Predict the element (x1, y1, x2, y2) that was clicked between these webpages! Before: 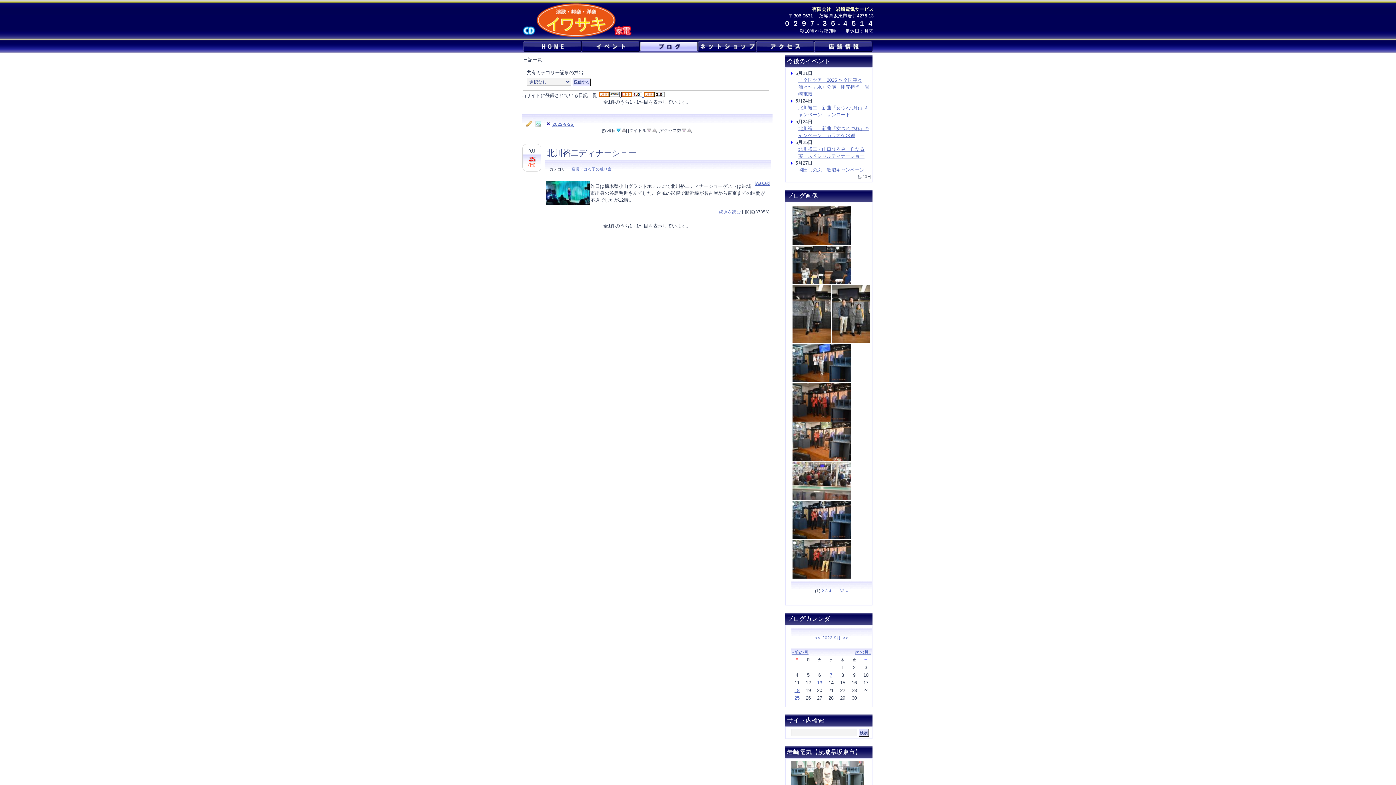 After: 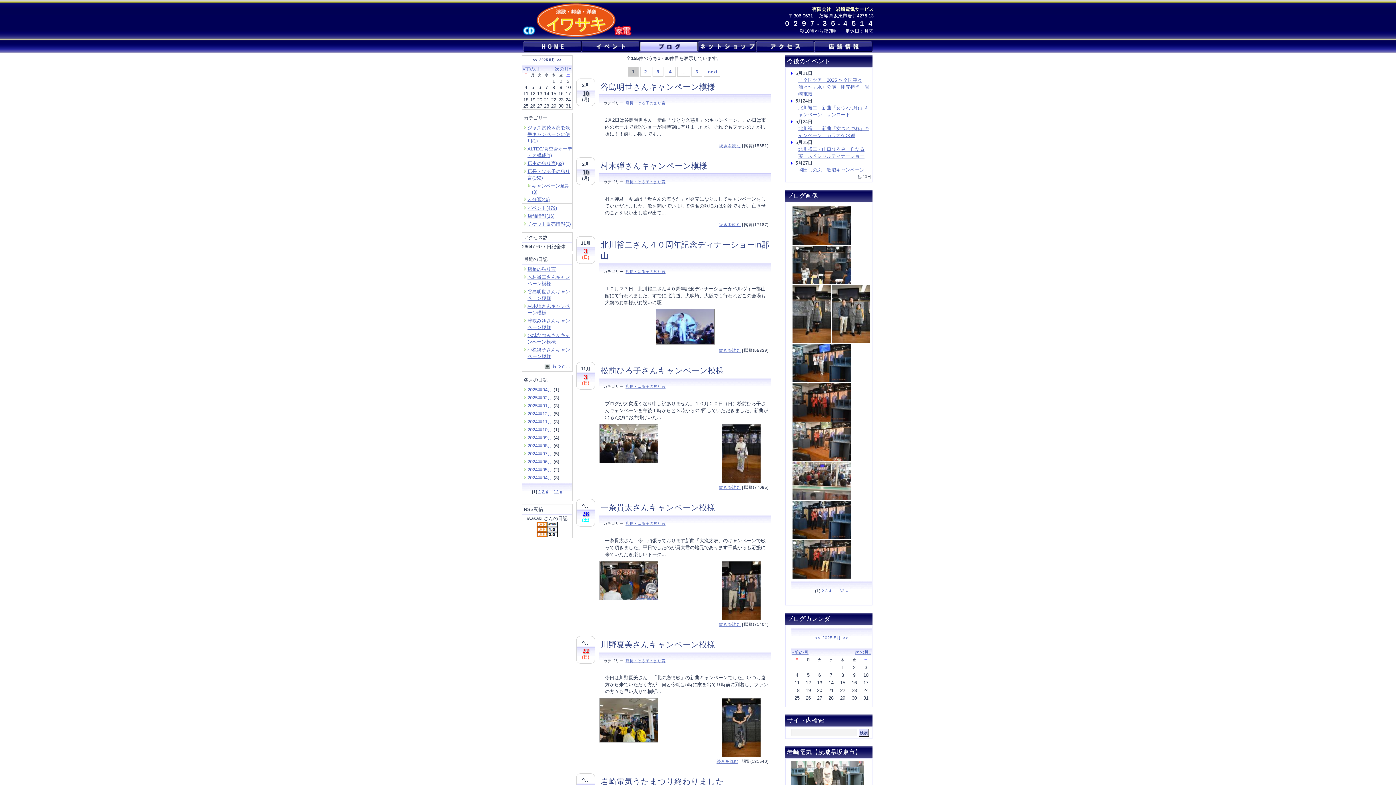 Action: label: 店長・はる子の独り言 bbox: (571, 166, 611, 171)